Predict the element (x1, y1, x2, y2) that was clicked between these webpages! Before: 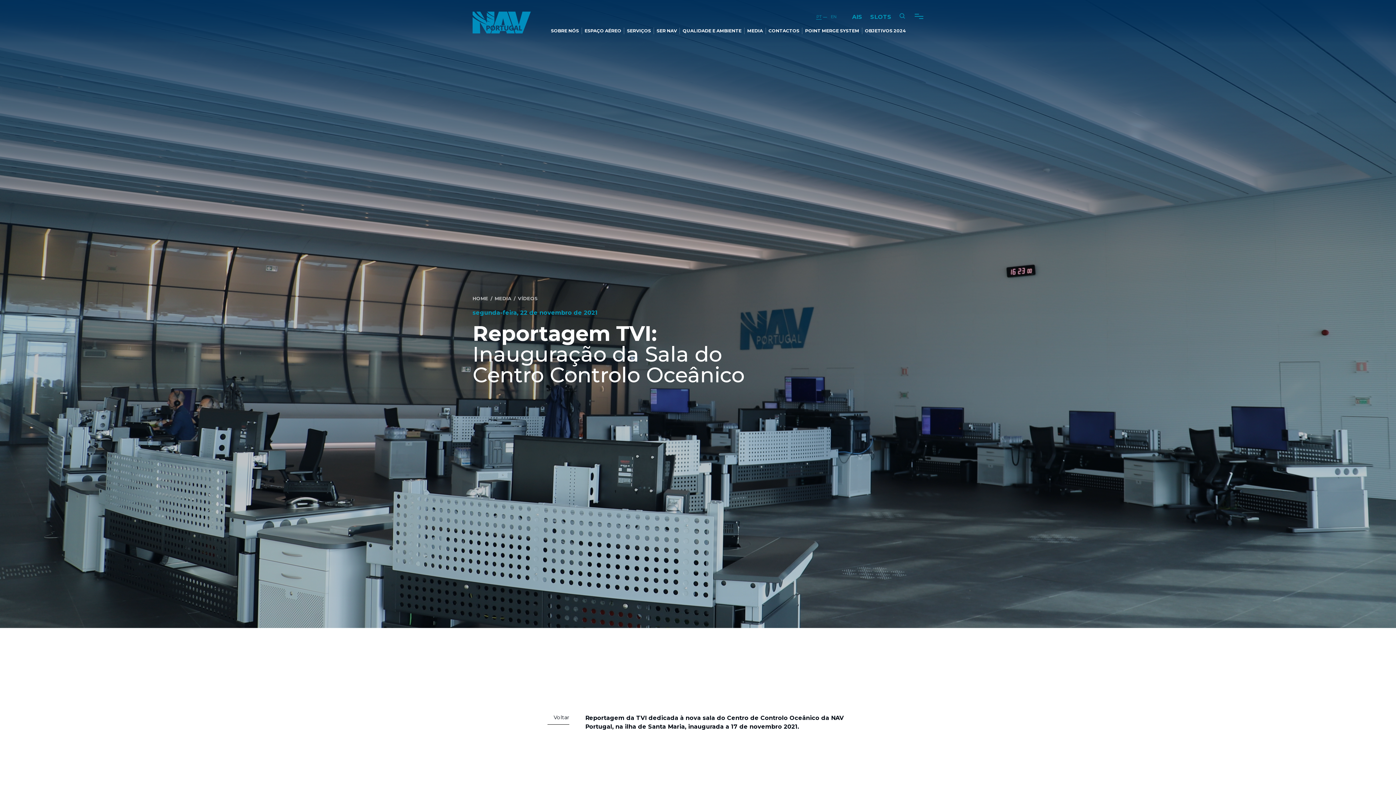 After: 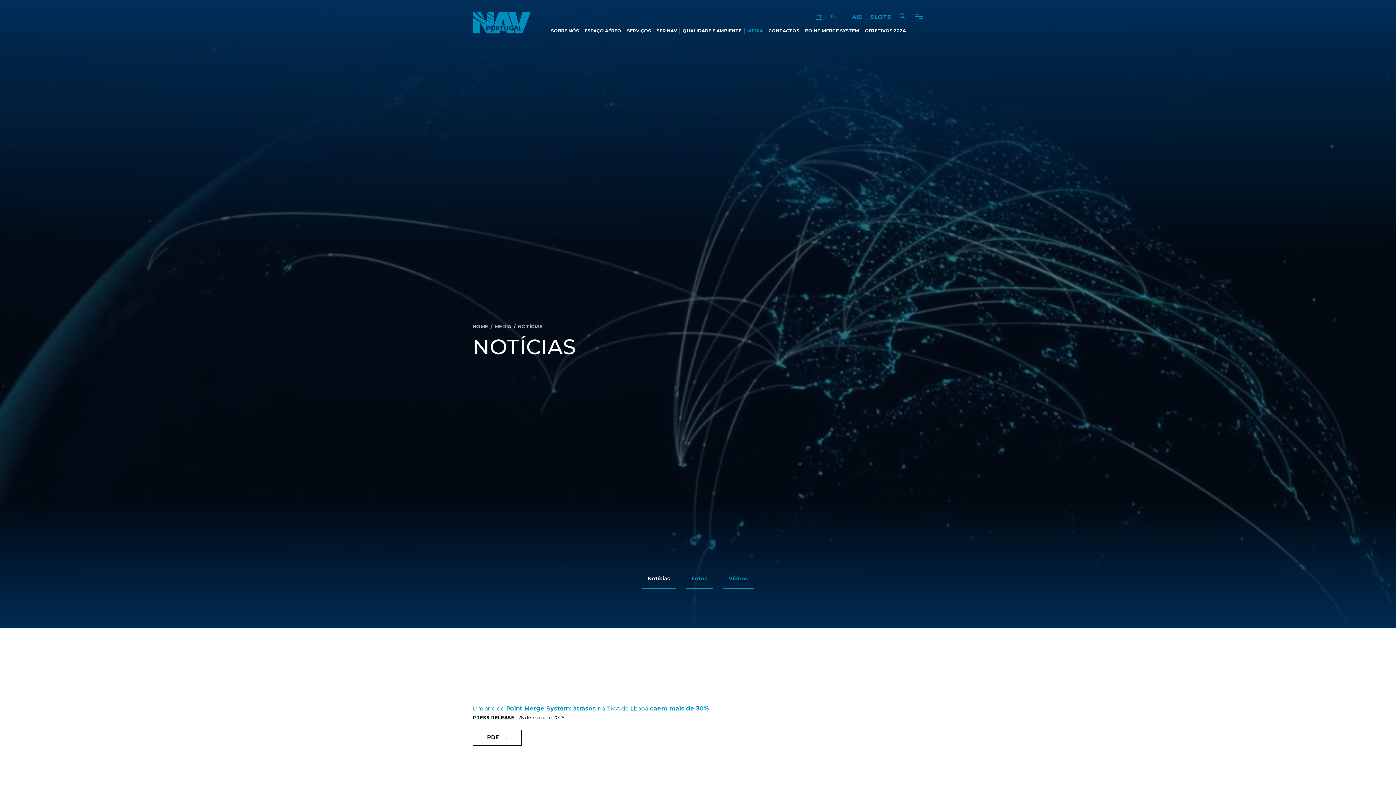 Action: label: MEDIA bbox: (494, 294, 518, 302)